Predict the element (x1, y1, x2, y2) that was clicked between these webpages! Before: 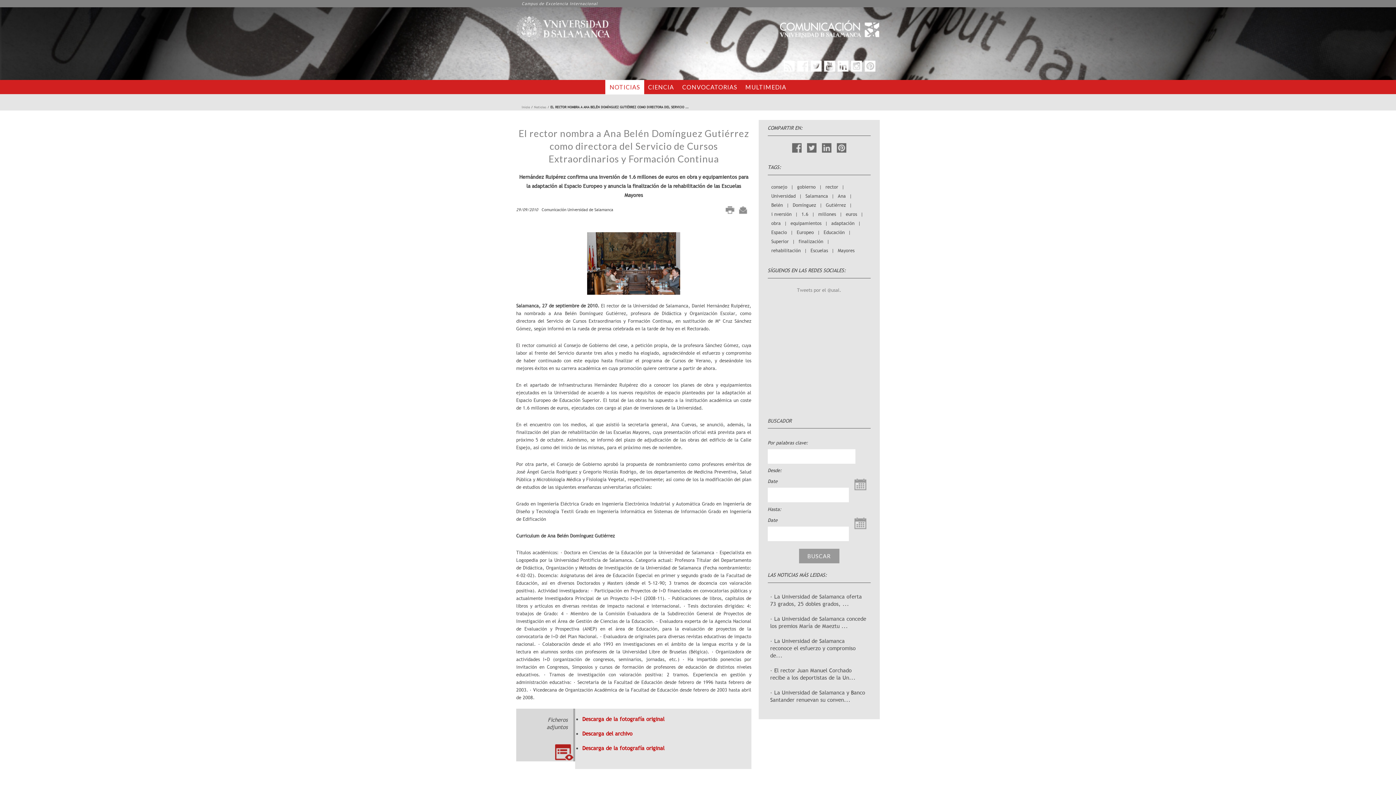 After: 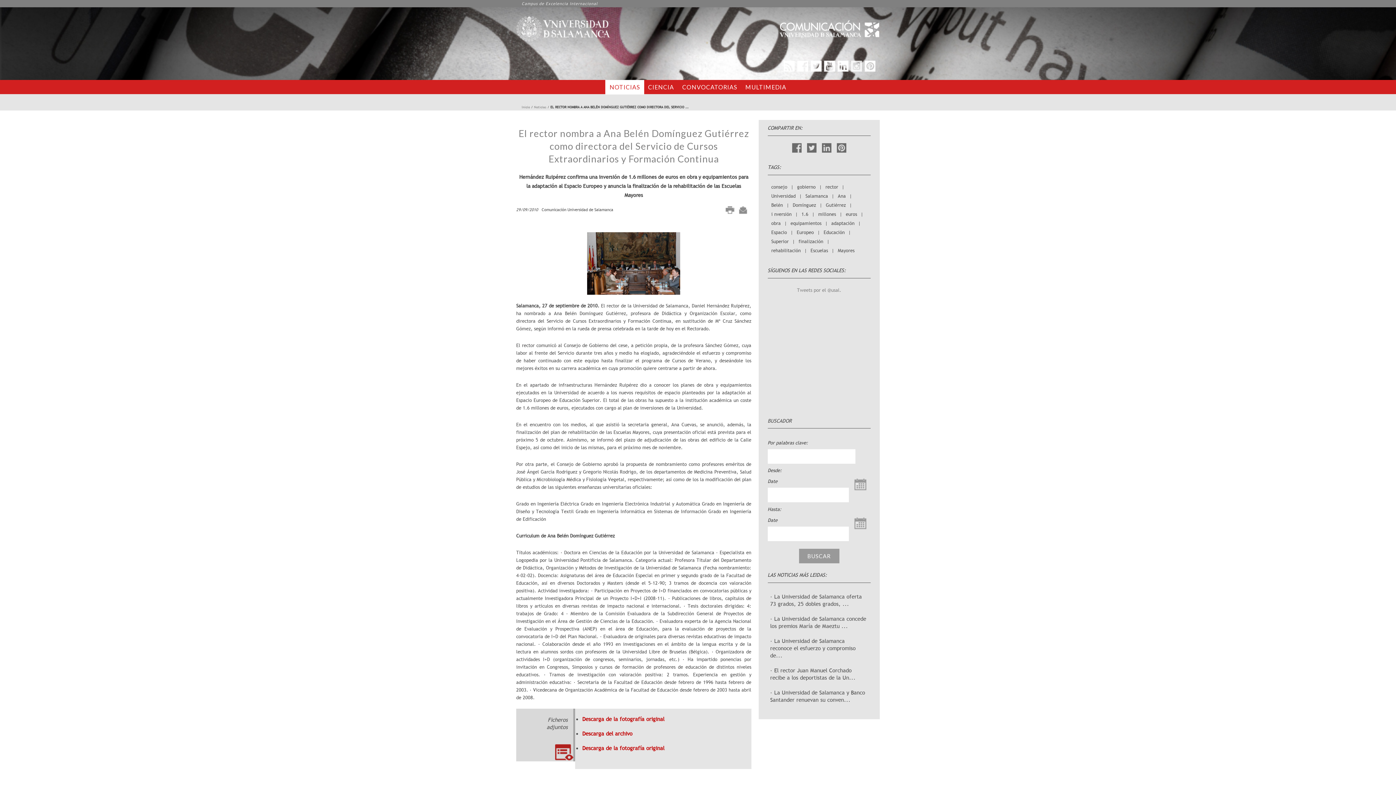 Action: bbox: (851, 60, 862, 71)